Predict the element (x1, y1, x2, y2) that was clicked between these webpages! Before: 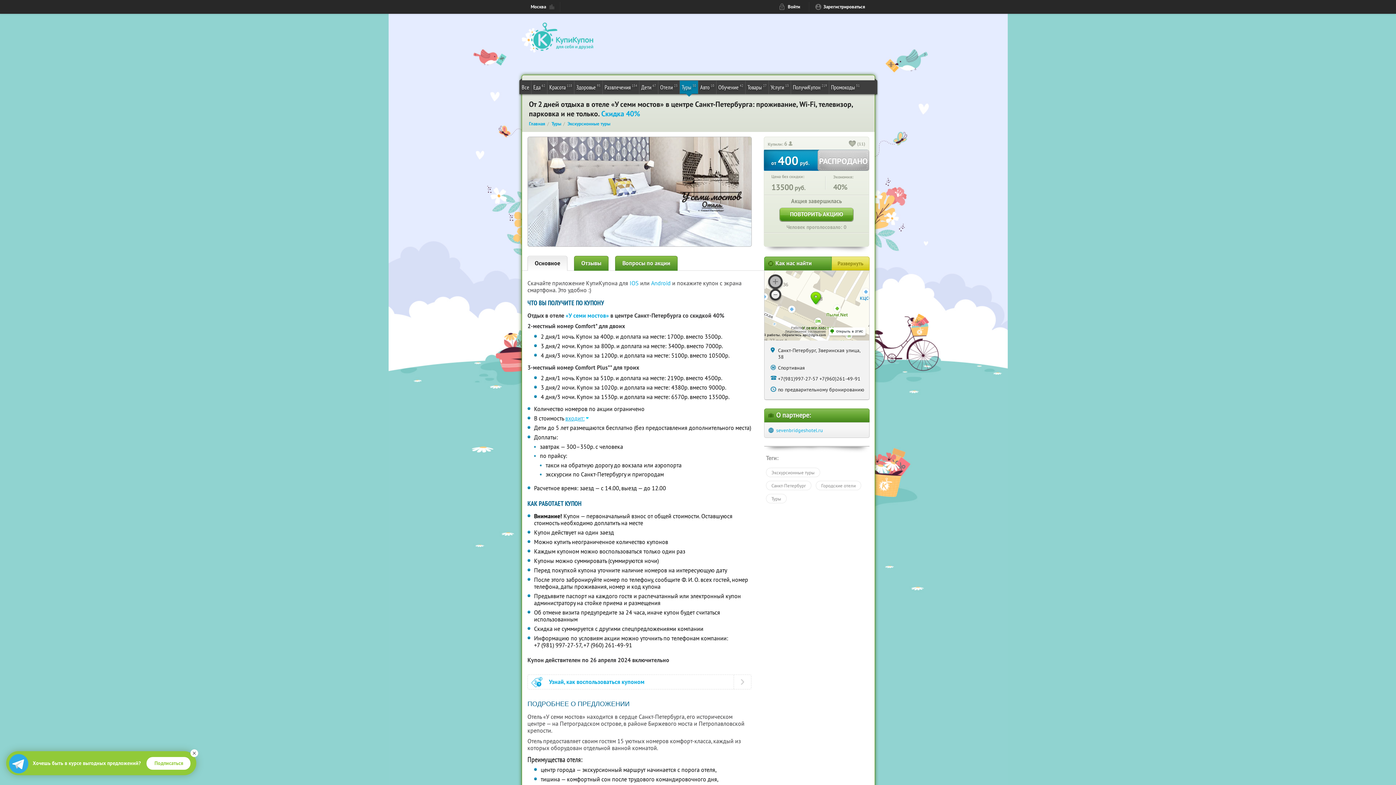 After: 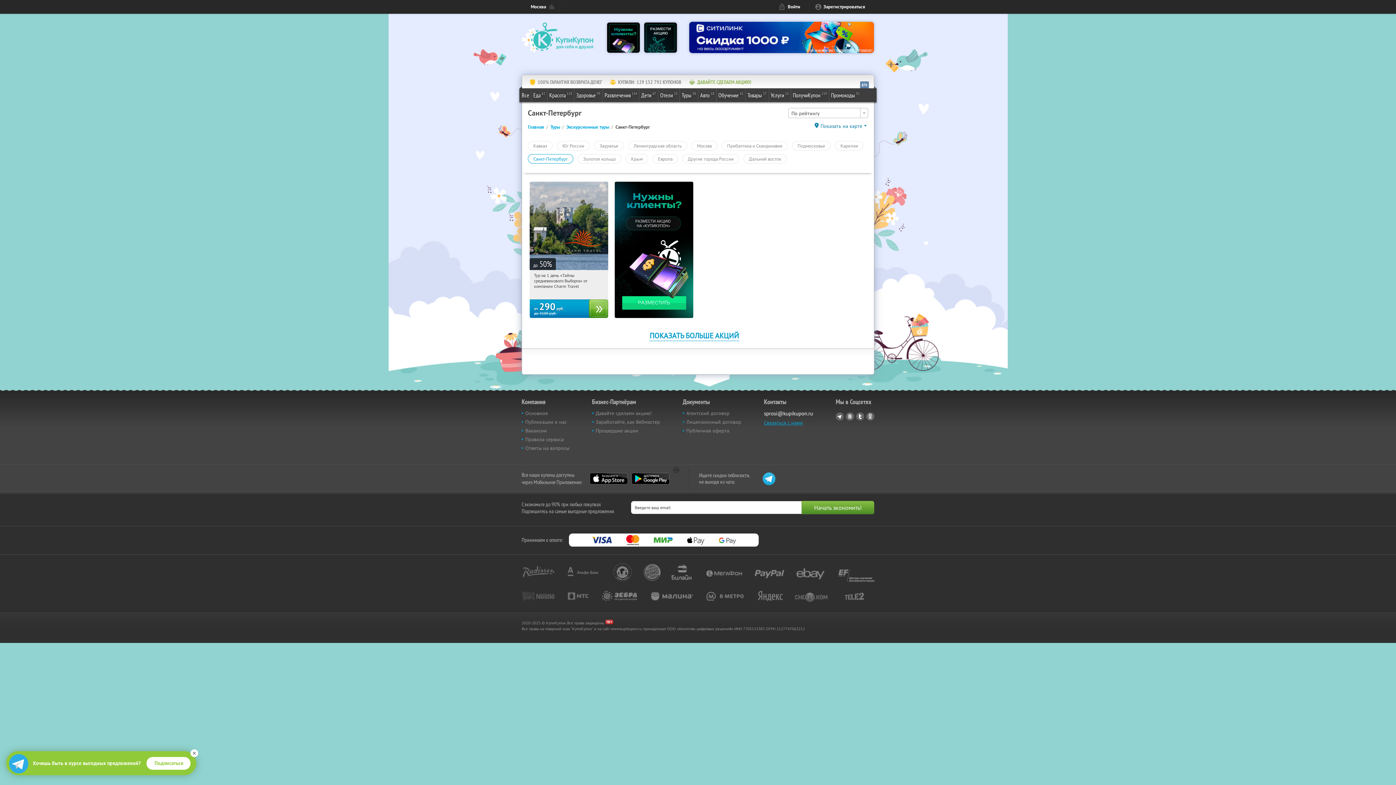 Action: label: Санкт-Петербург bbox: (766, 481, 811, 490)